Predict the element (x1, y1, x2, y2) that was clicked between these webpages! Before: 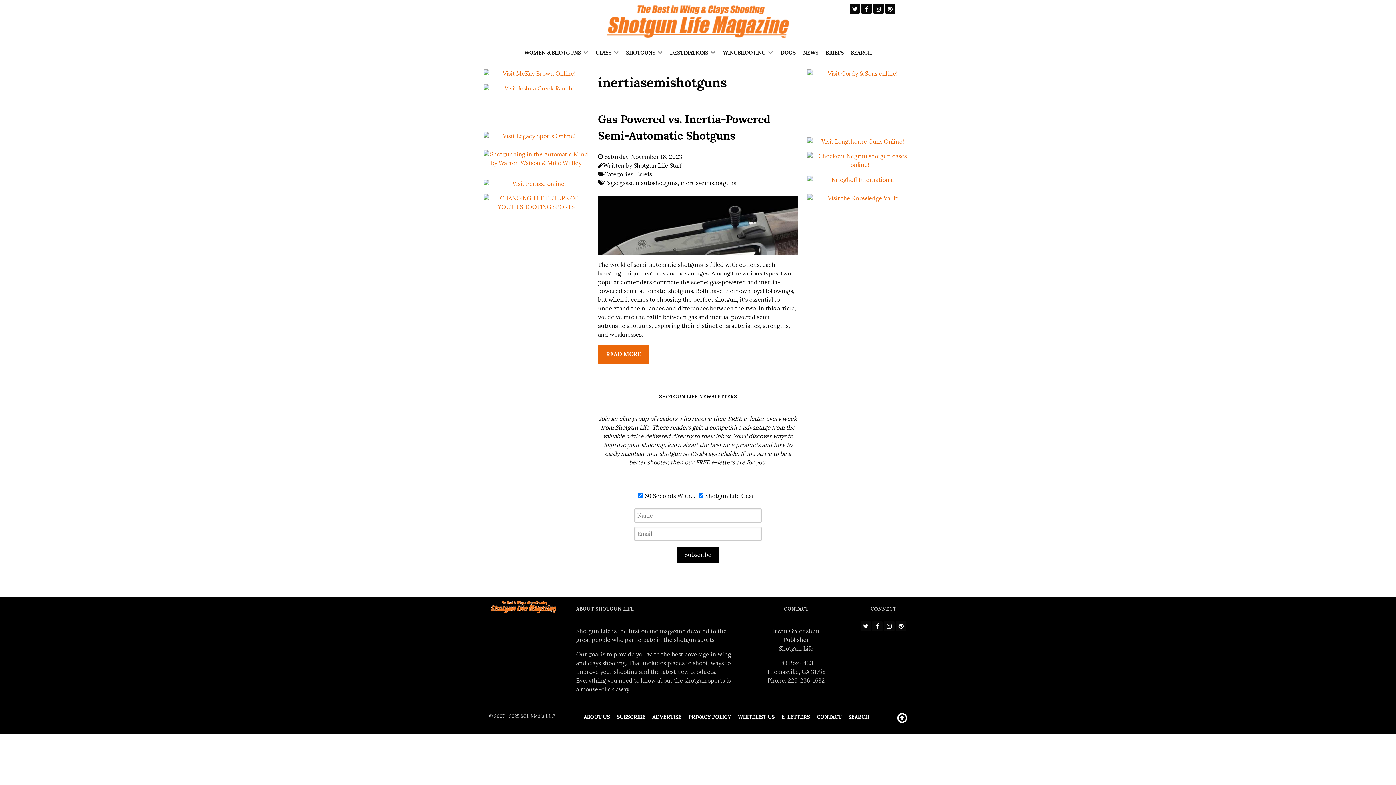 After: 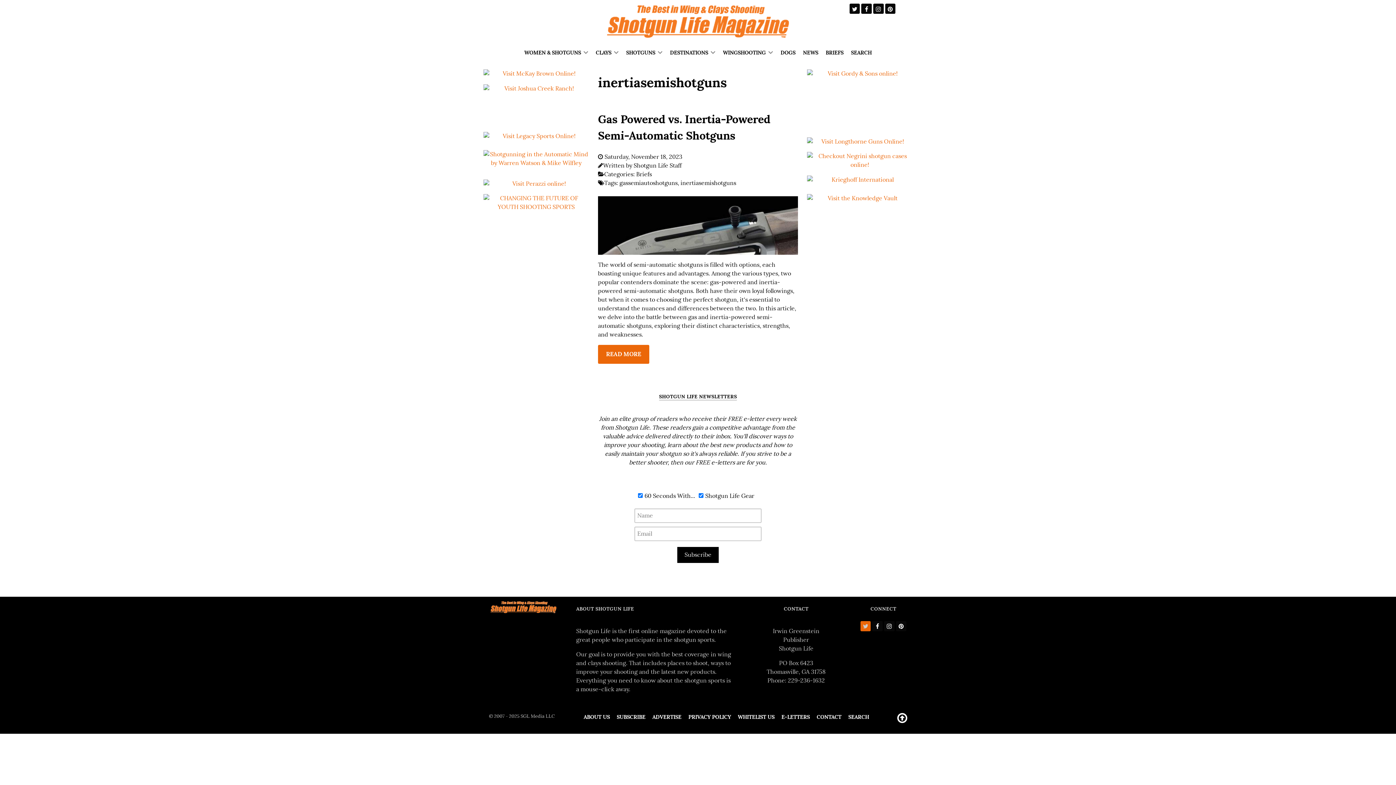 Action: bbox: (860, 621, 871, 631)